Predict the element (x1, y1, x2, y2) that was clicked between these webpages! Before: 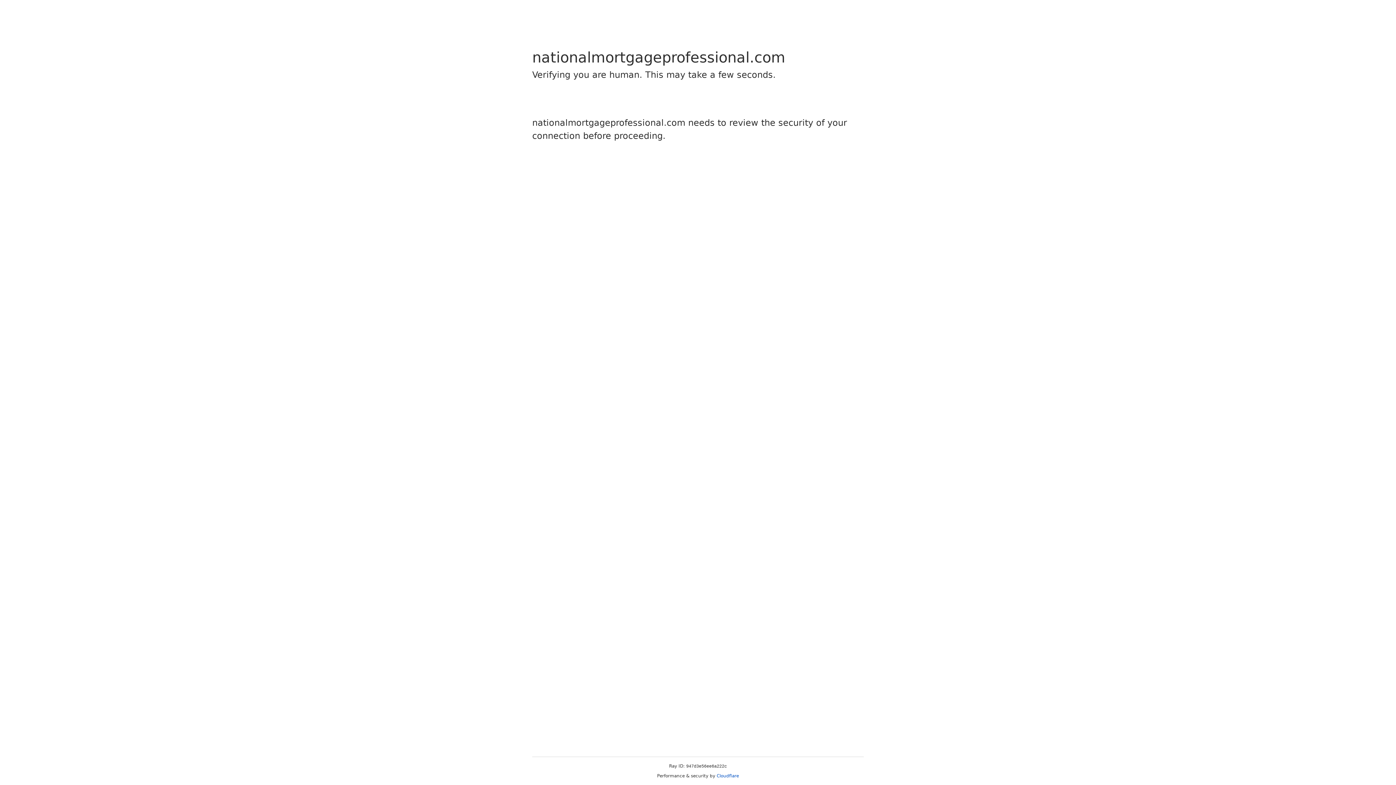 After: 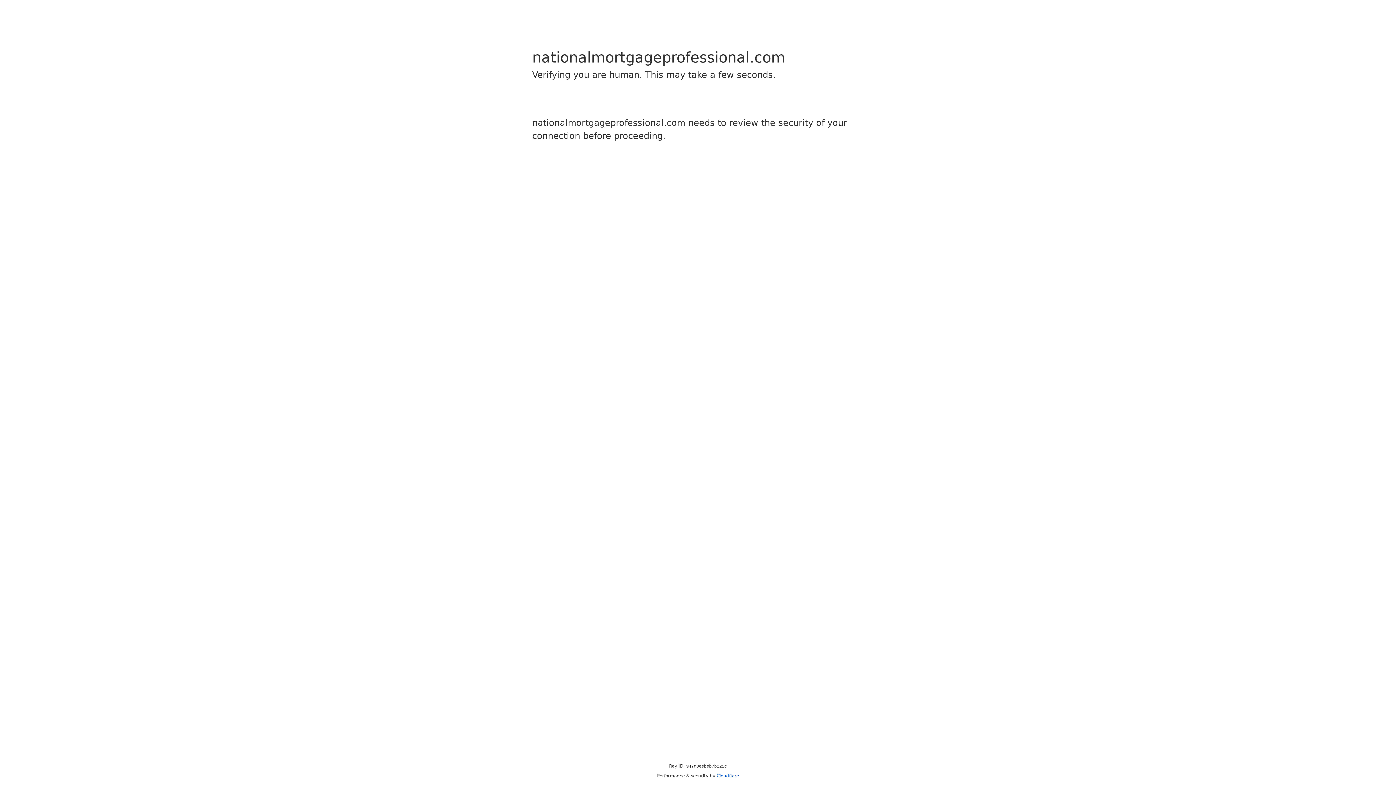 Action: label: Cloudflare bbox: (716, 773, 739, 778)